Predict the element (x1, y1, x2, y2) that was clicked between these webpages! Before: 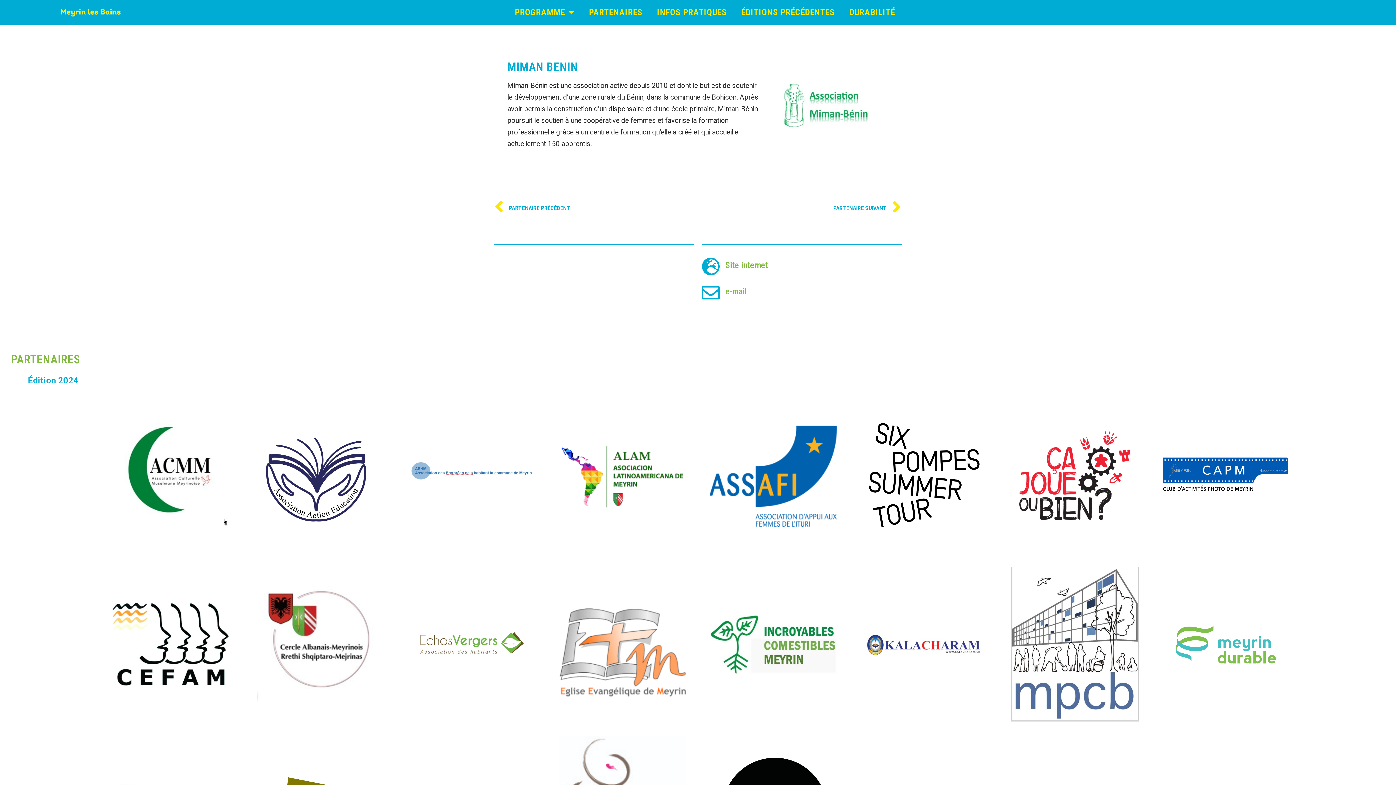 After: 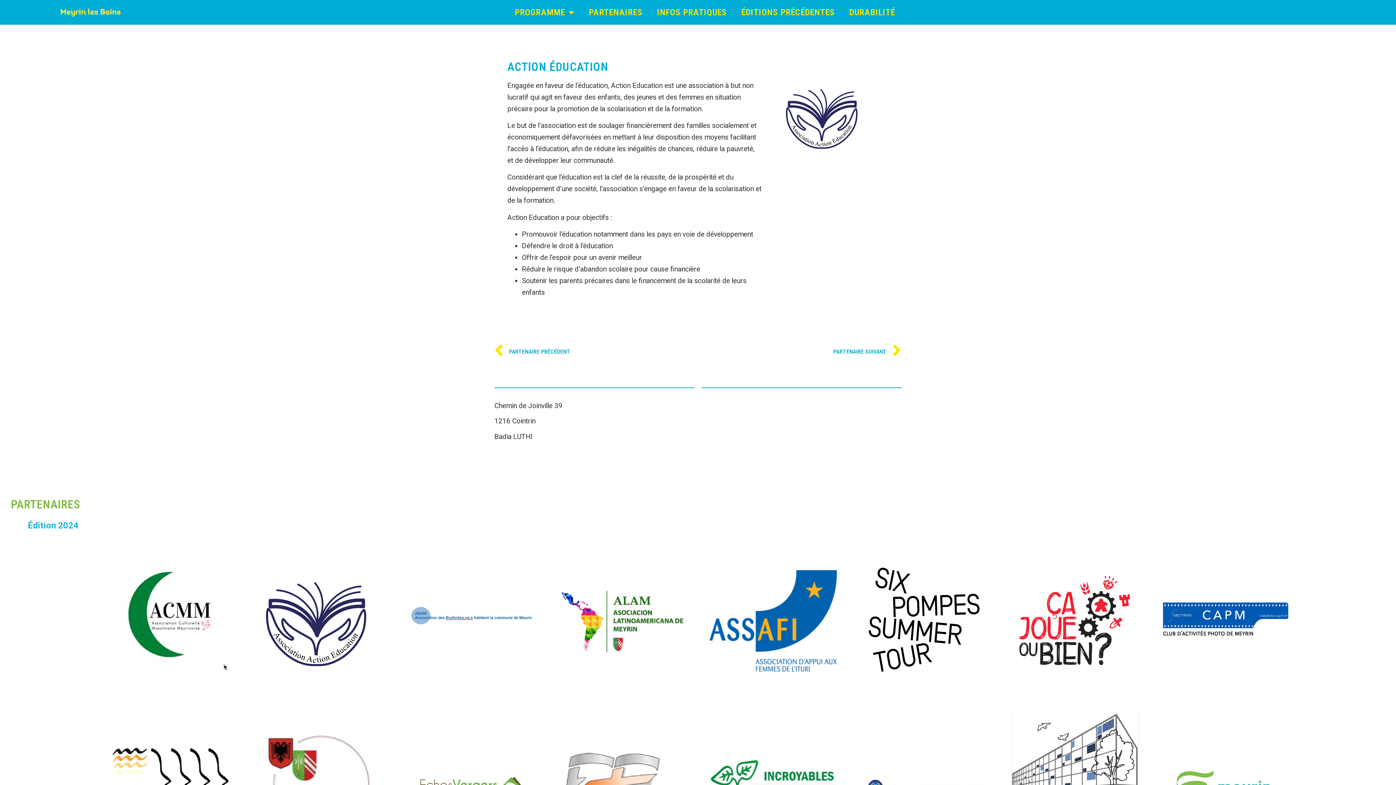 Action: bbox: (257, 425, 384, 527)